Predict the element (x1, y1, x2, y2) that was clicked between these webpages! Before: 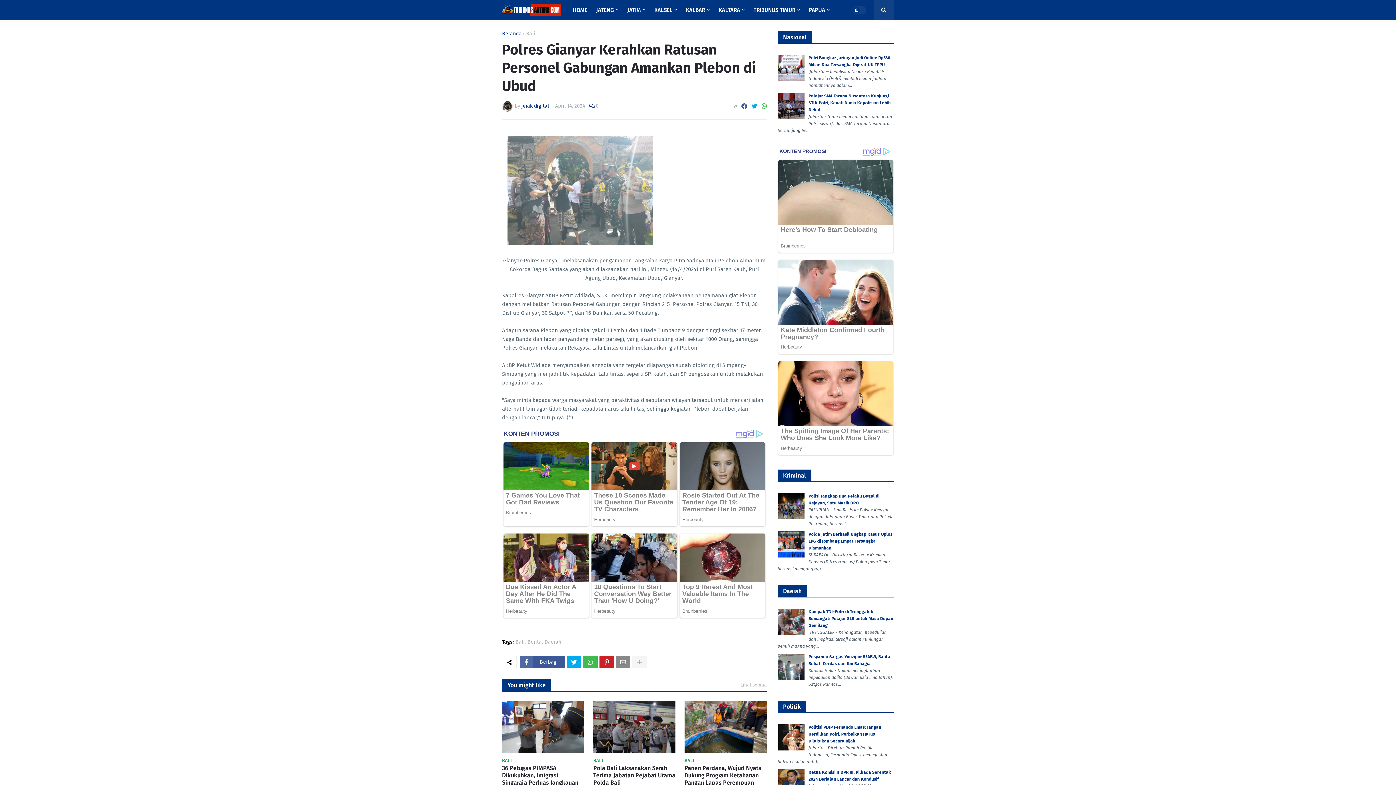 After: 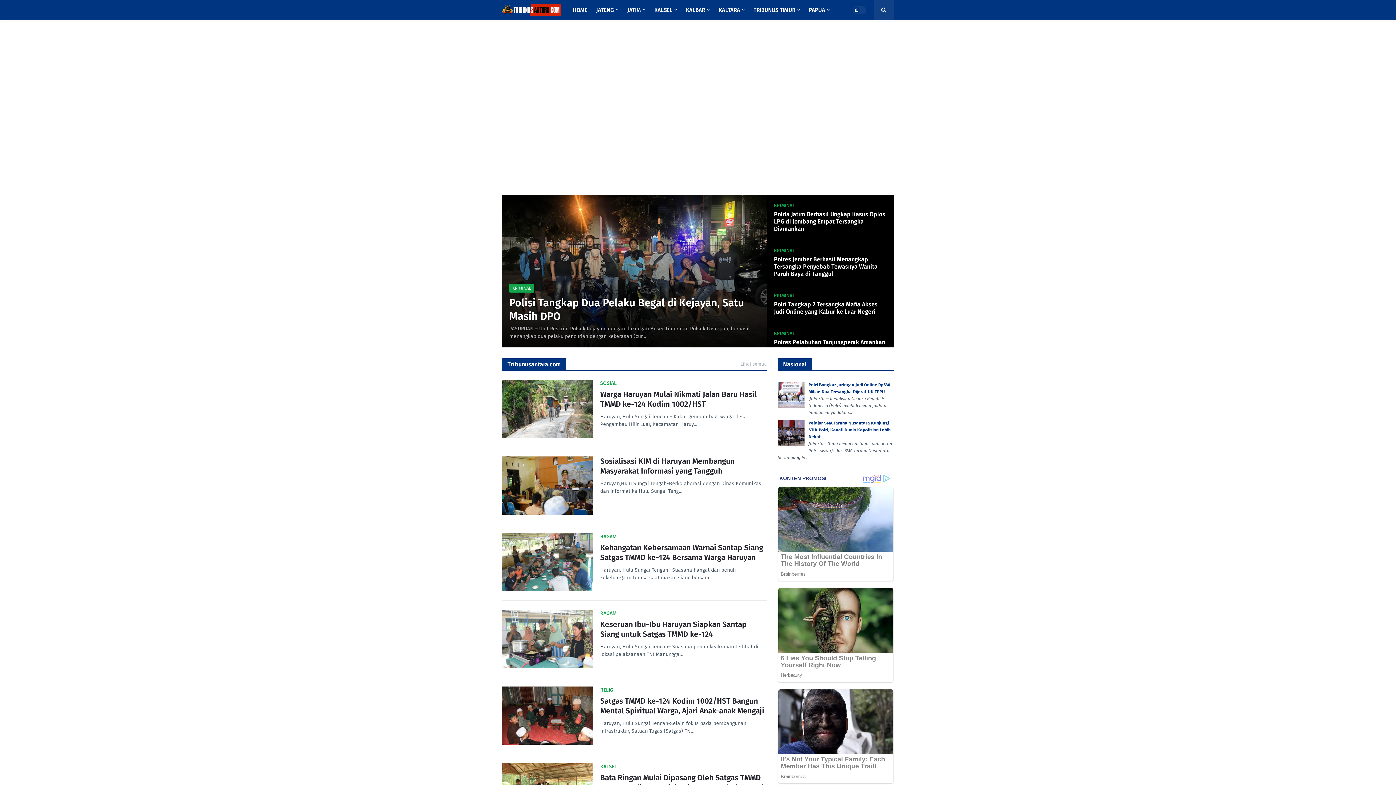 Action: label: HOME bbox: (568, 0, 591, 20)